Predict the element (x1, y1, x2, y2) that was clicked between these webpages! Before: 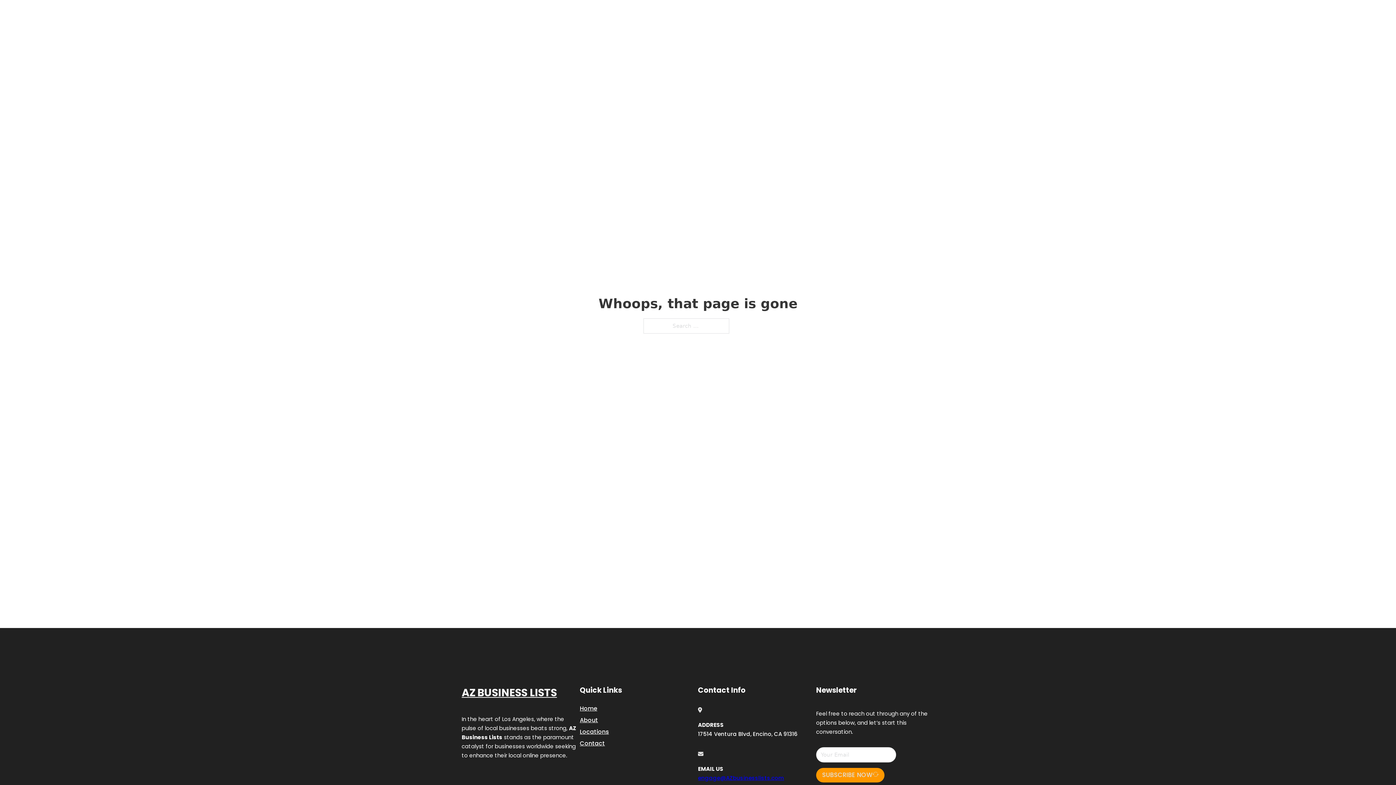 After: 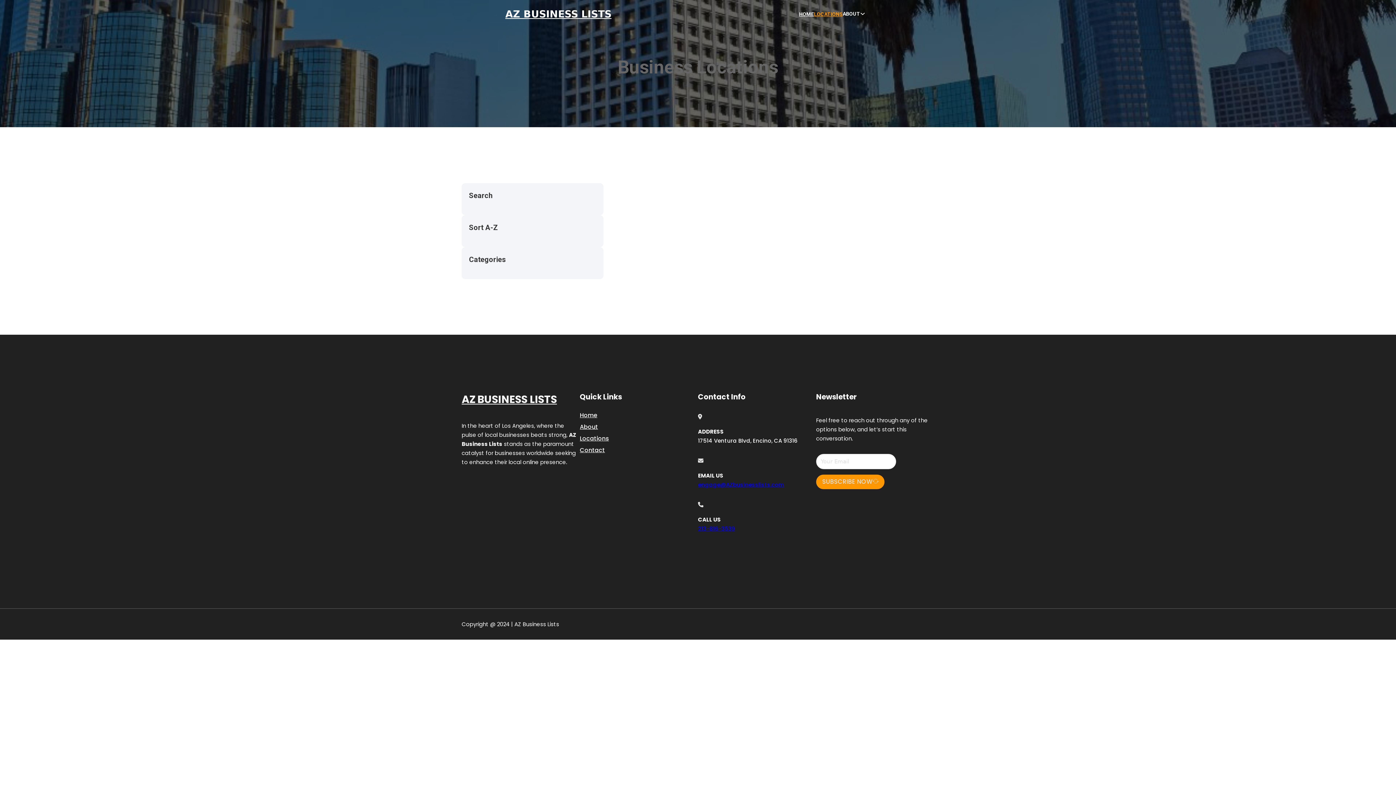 Action: bbox: (580, 727, 609, 736) label: Locations